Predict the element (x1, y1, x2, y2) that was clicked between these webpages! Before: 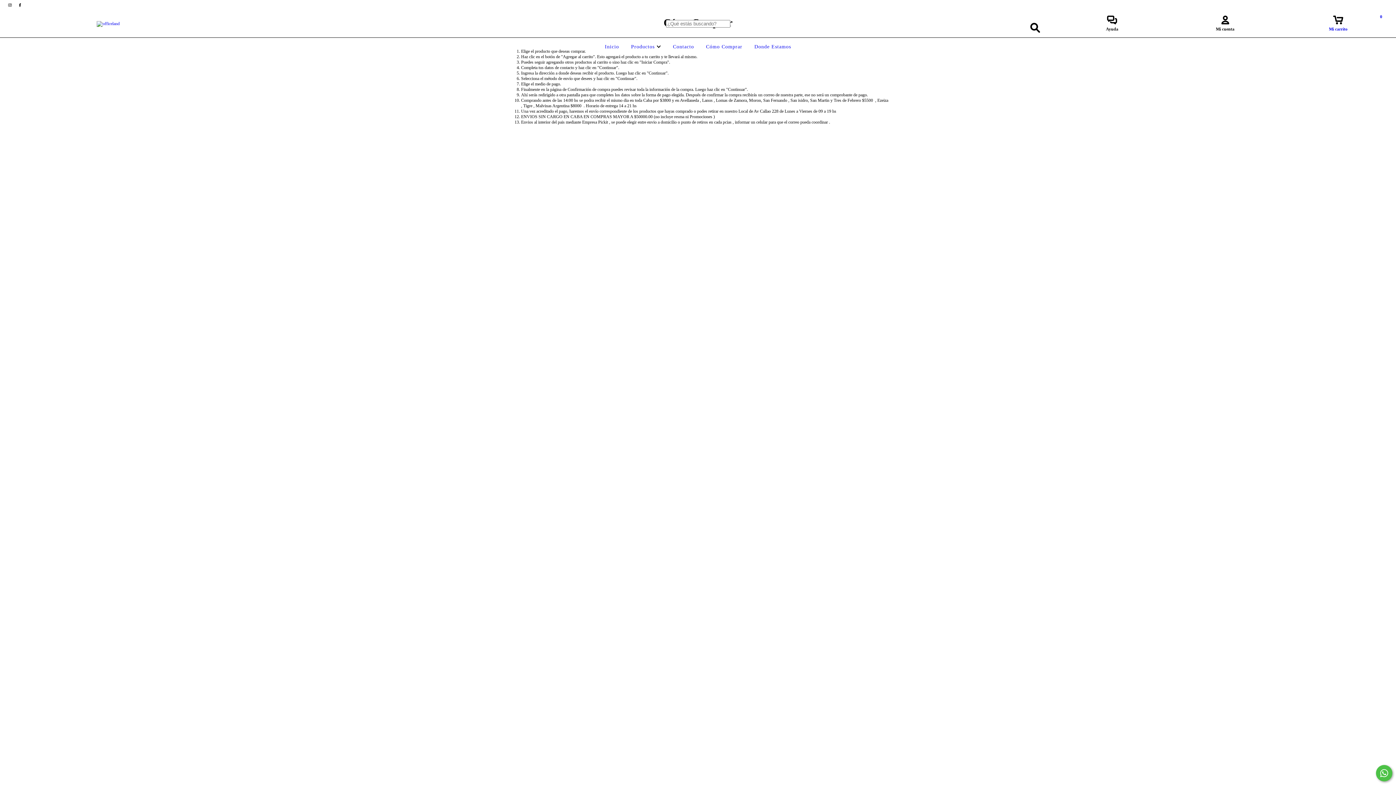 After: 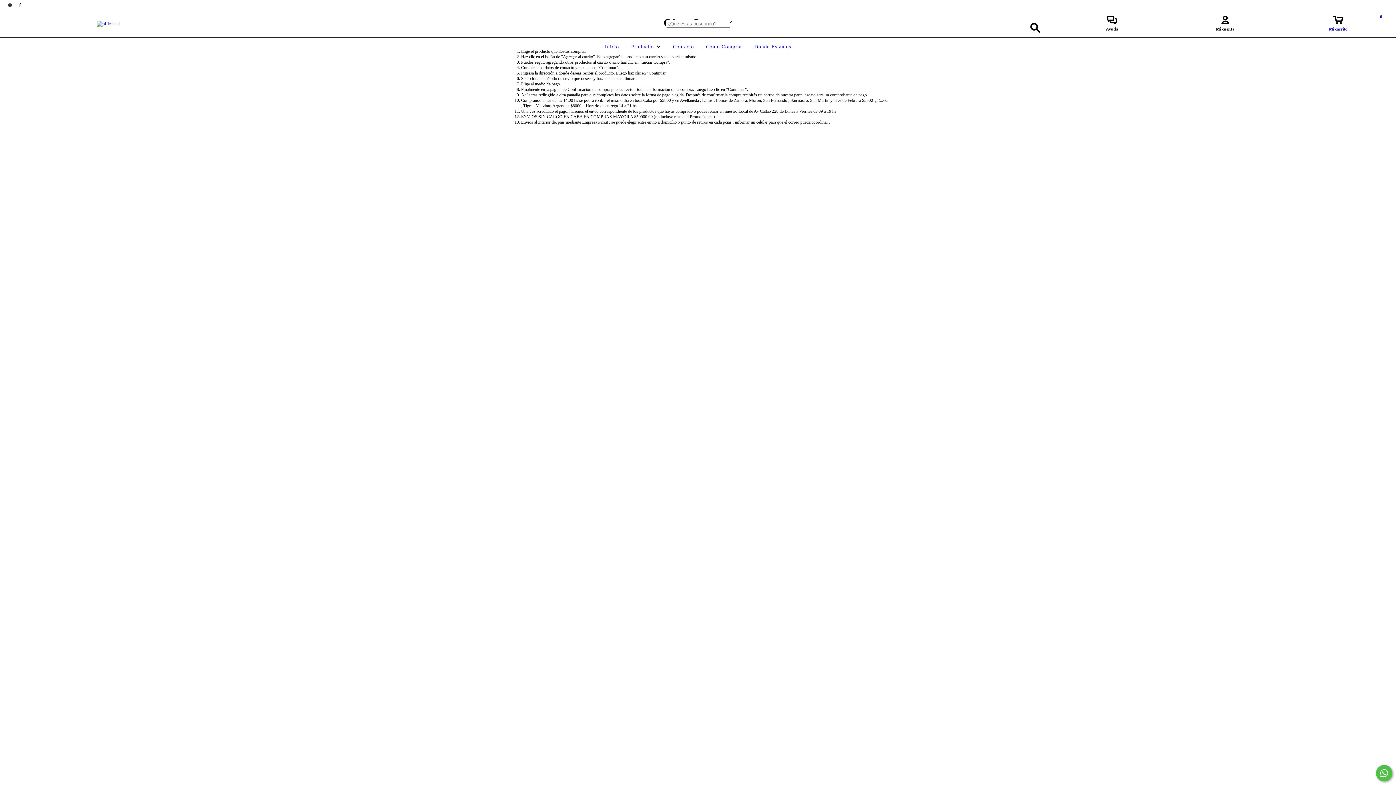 Action: bbox: (1282, 19, 1394, 32) label: Mi carrito
0